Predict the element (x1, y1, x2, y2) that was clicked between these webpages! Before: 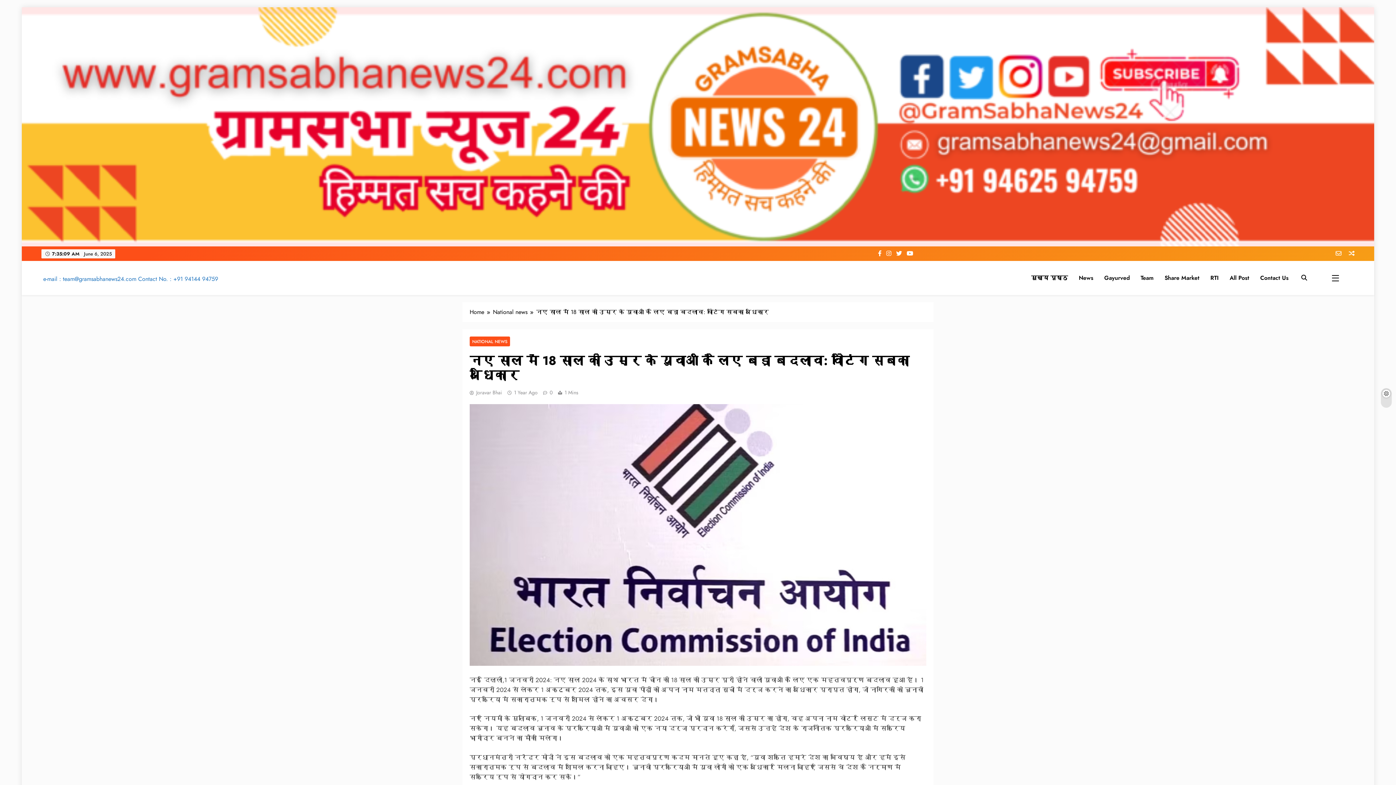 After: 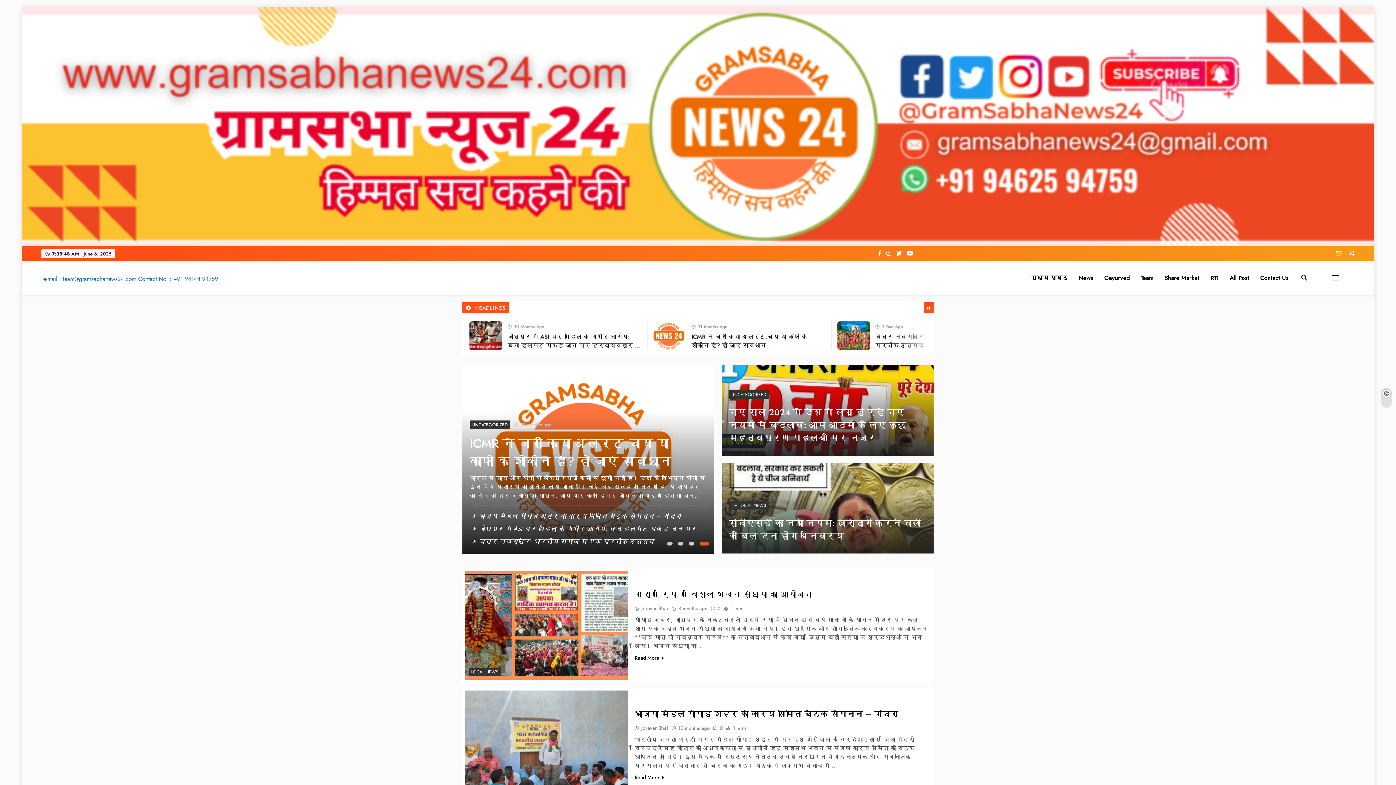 Action: label: मुख्य पृष्ठ bbox: (1026, 268, 1073, 288)